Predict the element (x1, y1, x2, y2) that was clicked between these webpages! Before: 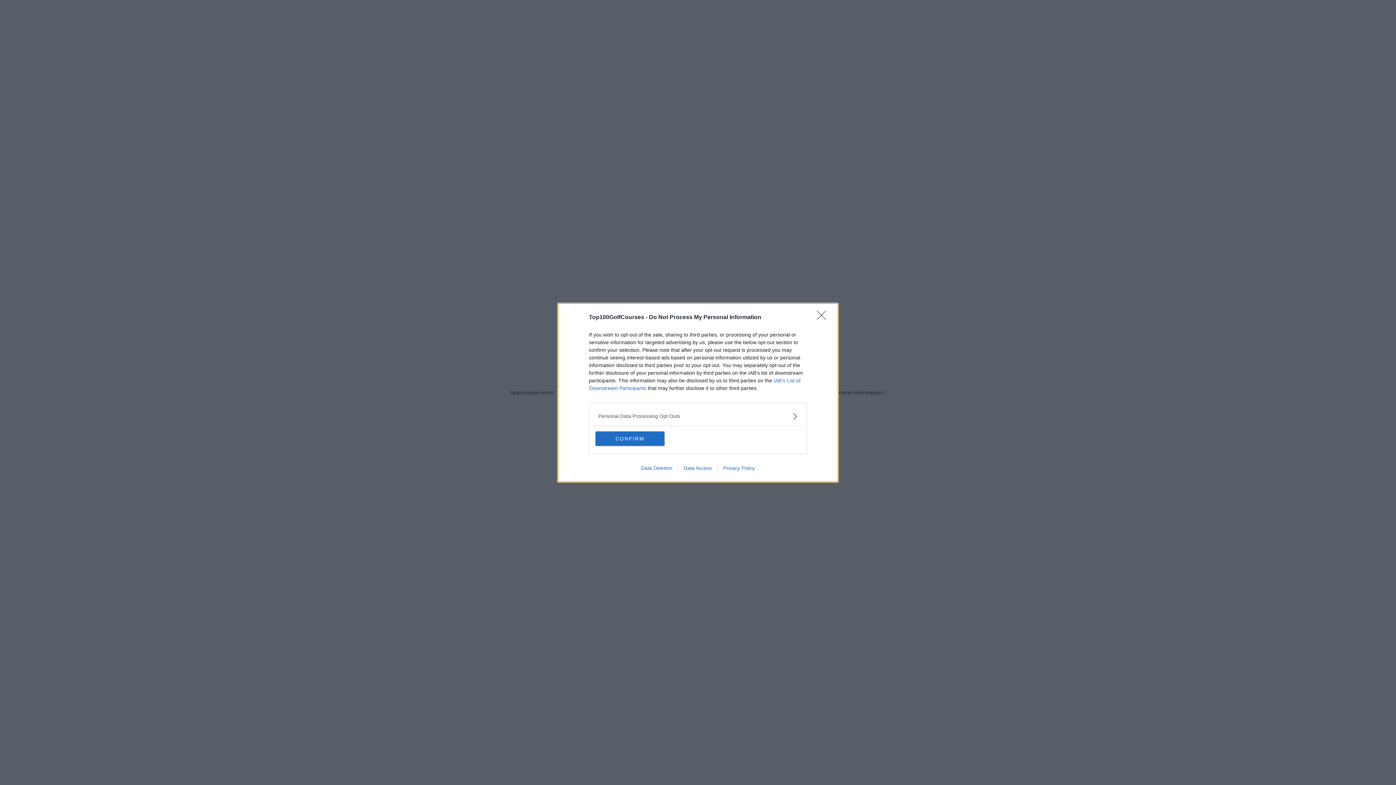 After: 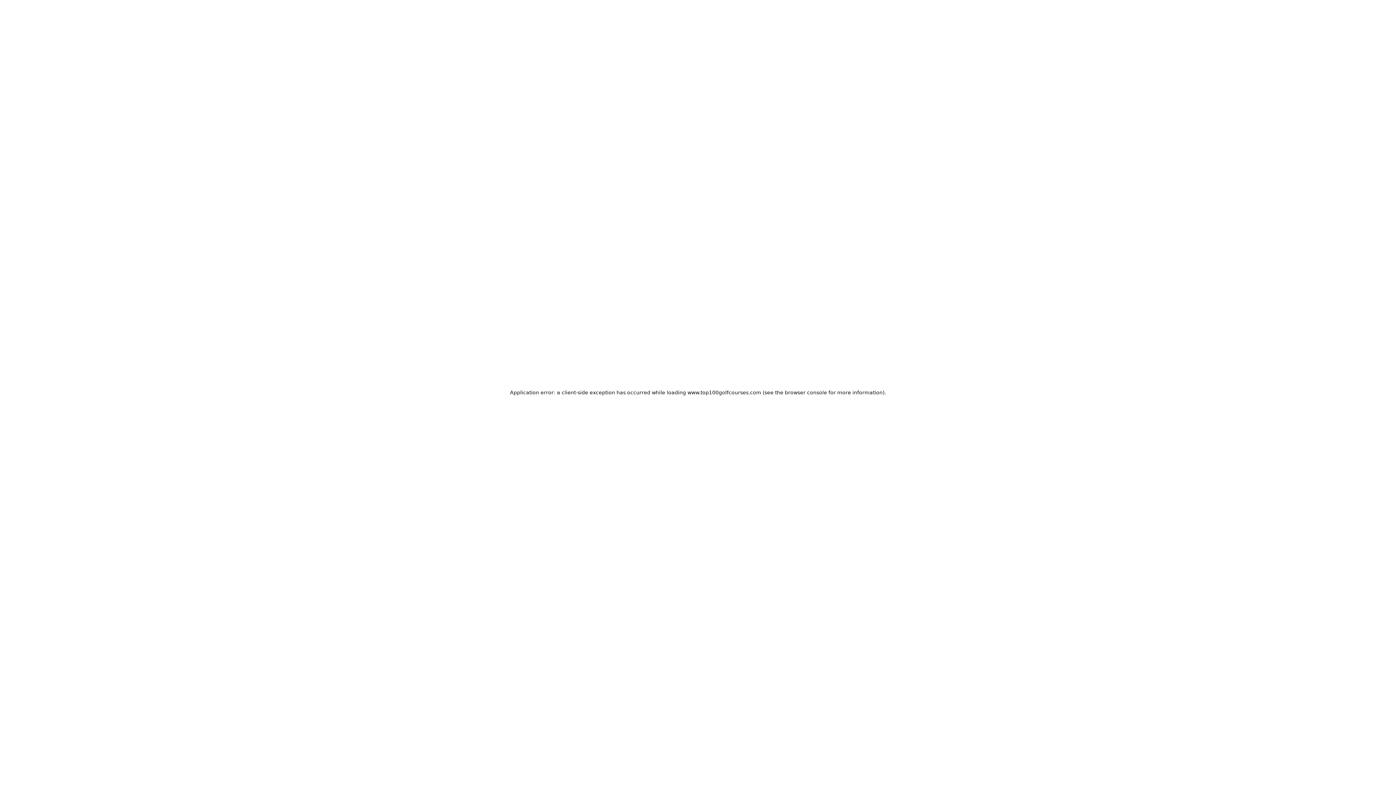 Action: bbox: (595, 431, 664, 446) label: CONFIRM